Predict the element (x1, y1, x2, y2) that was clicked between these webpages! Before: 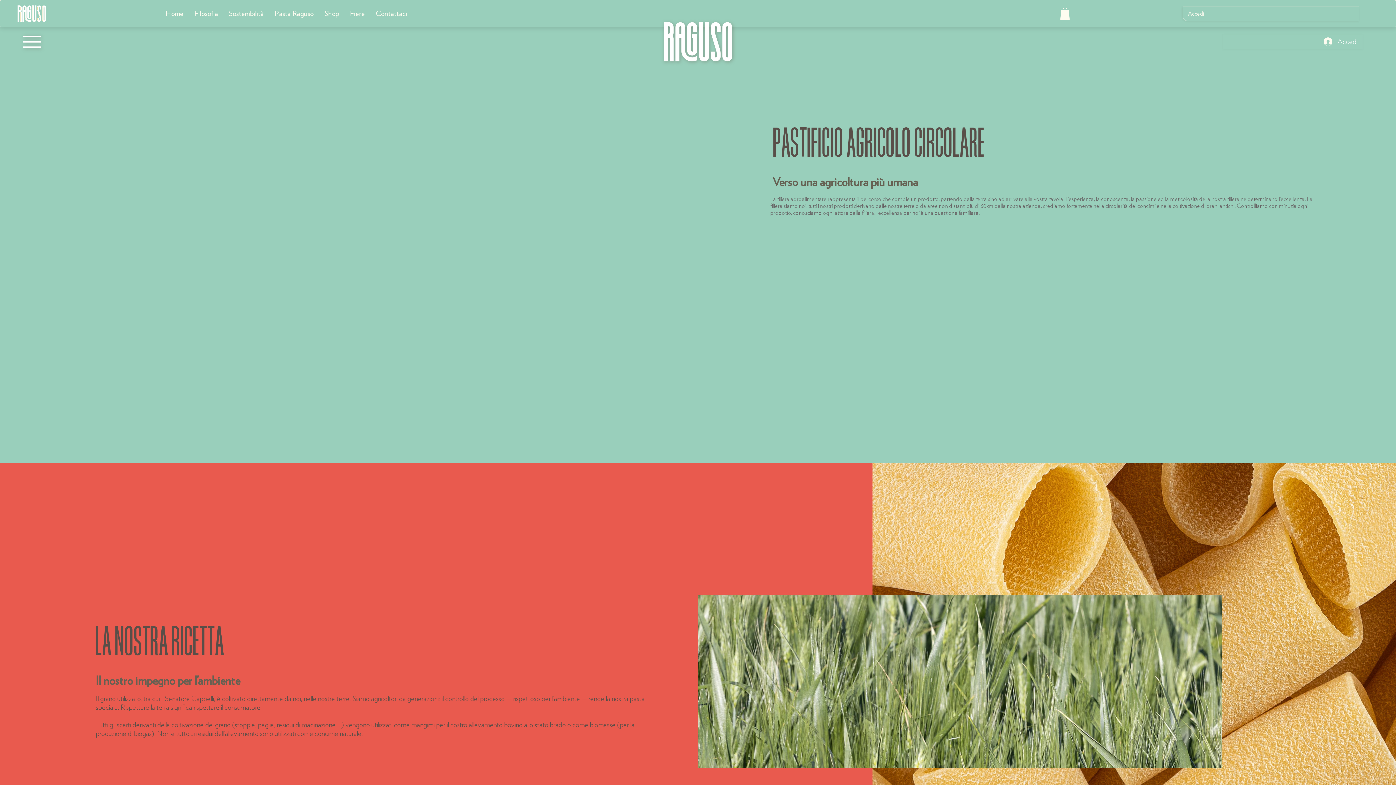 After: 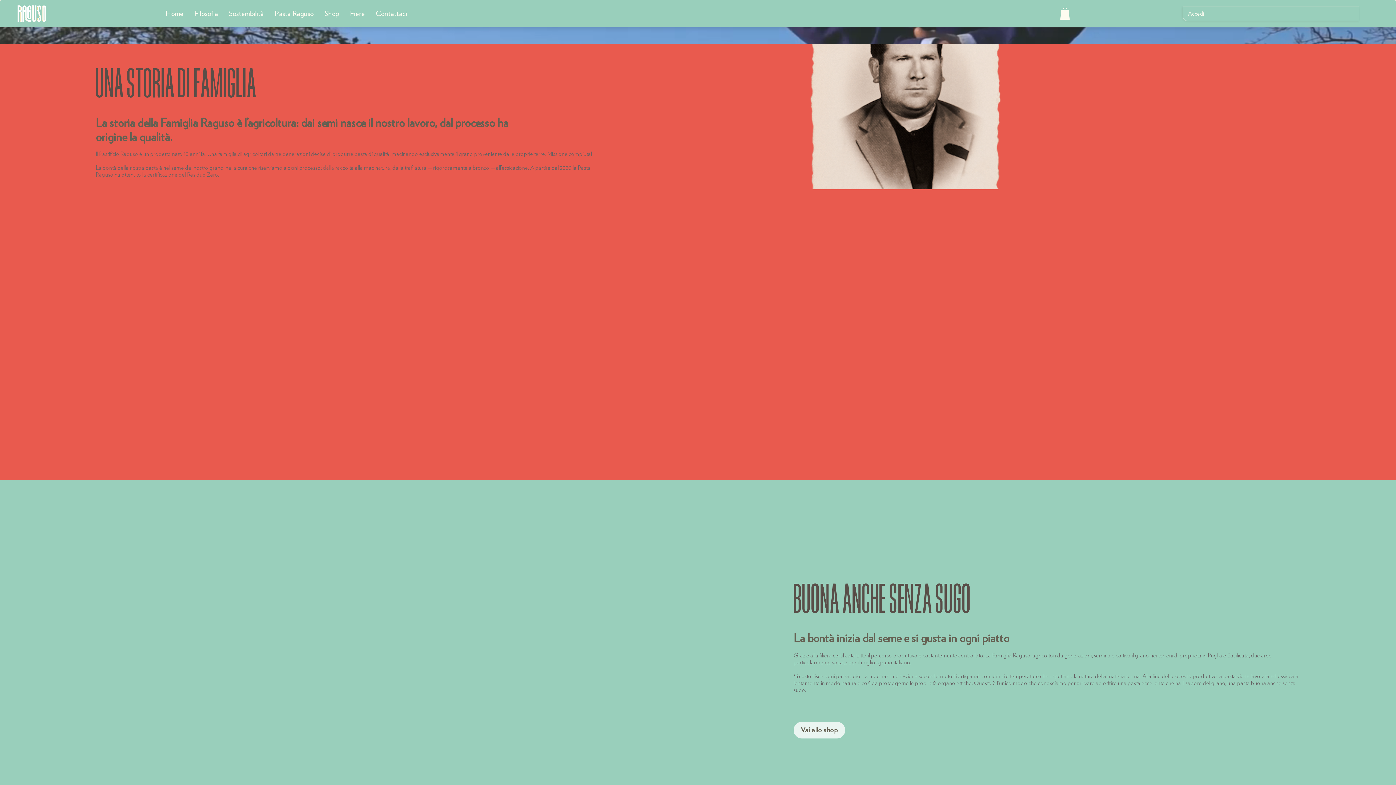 Action: bbox: (663, 22, 733, 61)